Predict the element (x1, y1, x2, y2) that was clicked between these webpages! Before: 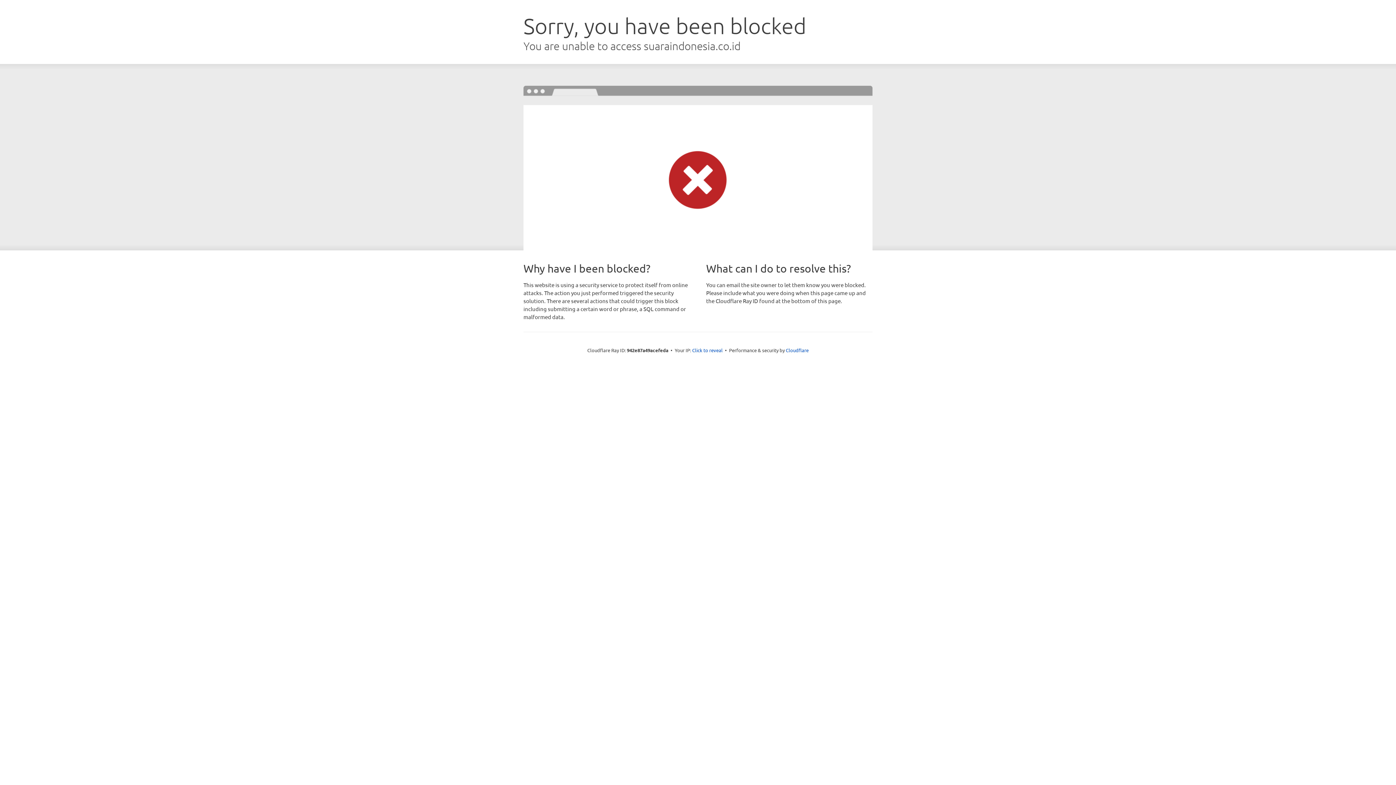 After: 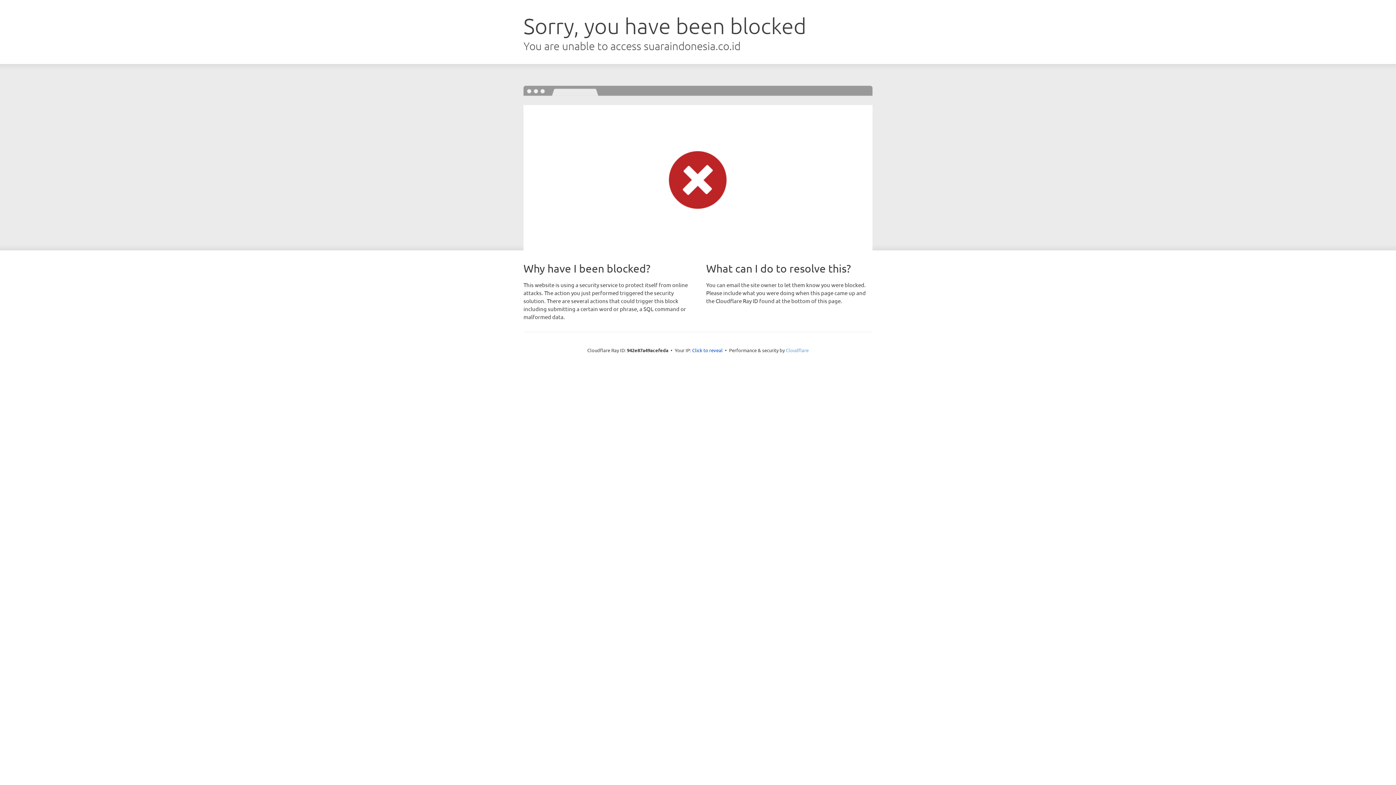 Action: label: Cloudflare bbox: (786, 347, 808, 353)